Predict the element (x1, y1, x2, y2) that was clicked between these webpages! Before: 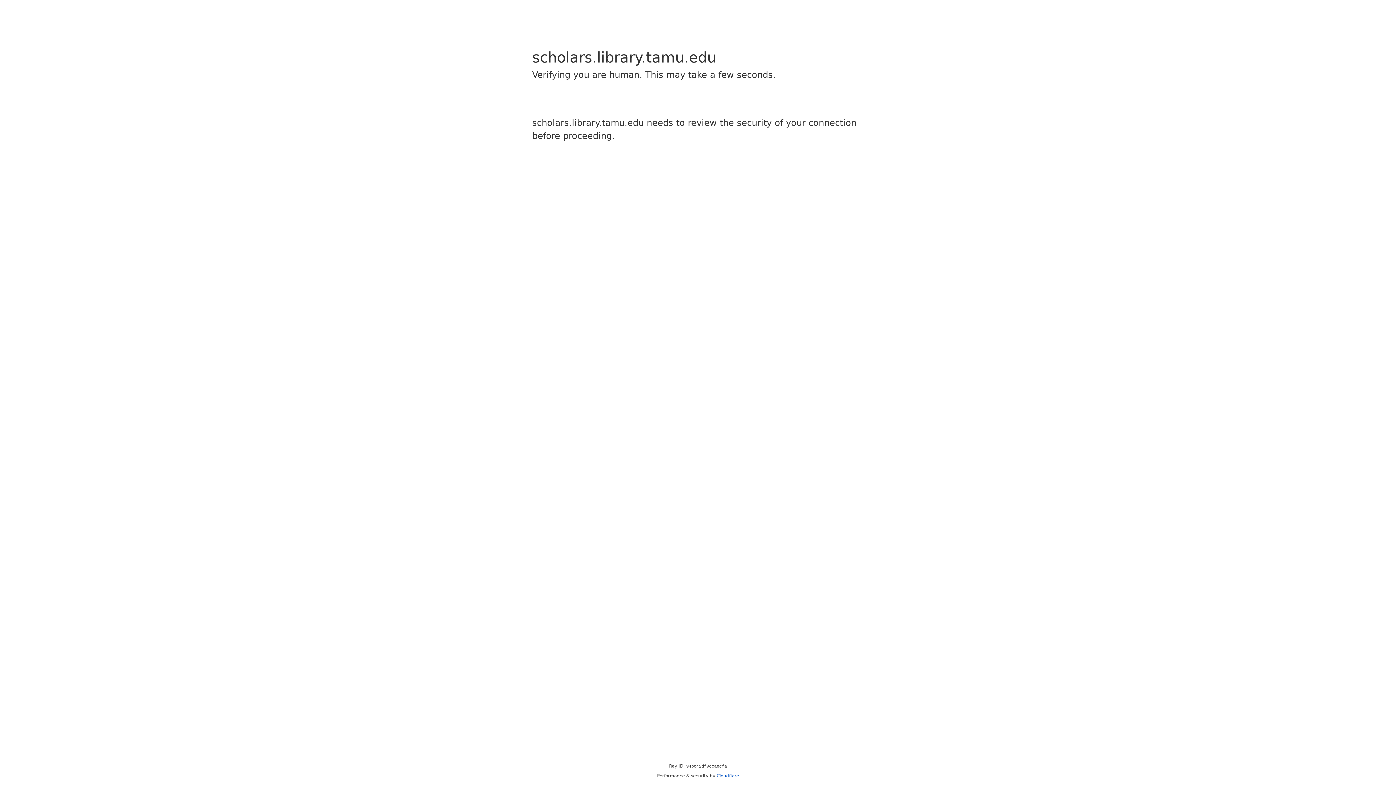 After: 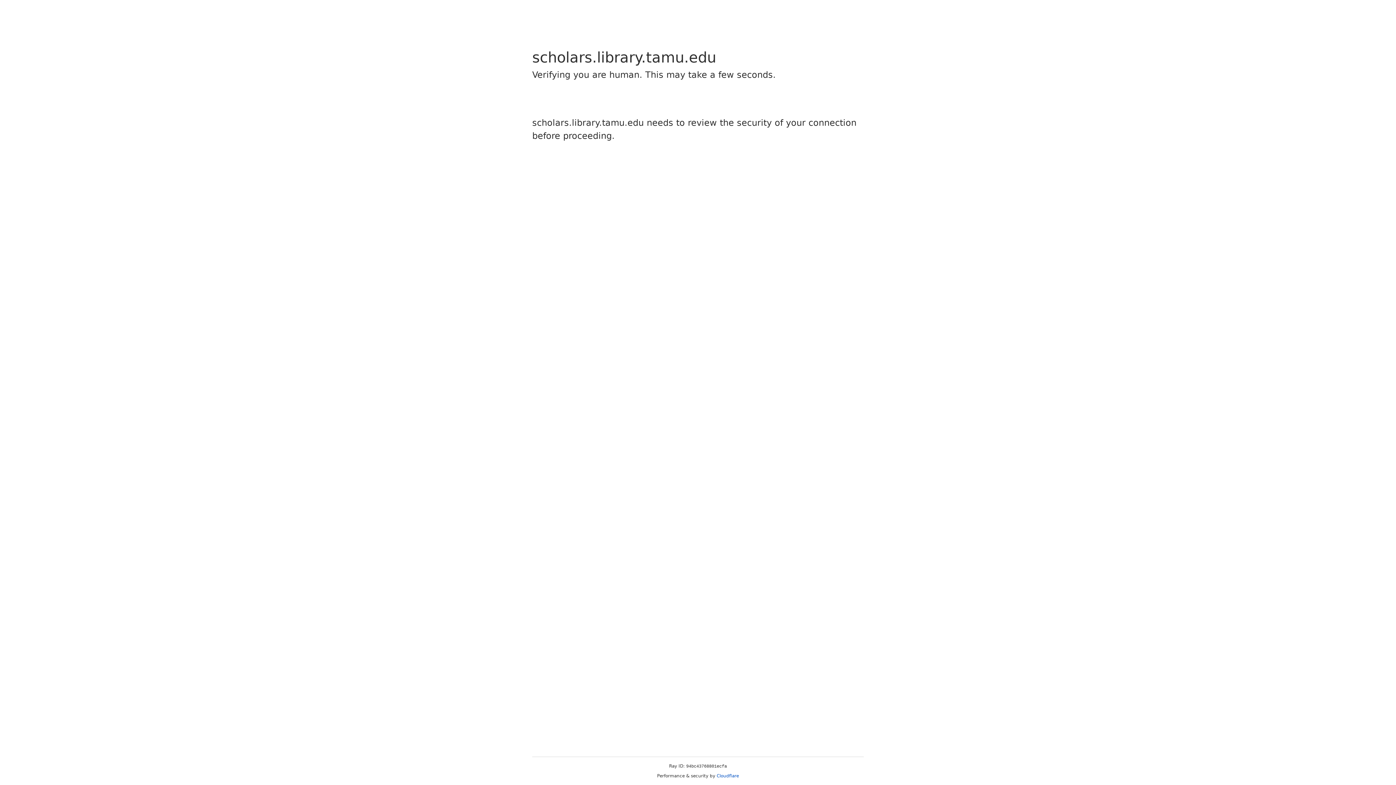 Action: label: Cloudflare bbox: (716, 773, 739, 778)